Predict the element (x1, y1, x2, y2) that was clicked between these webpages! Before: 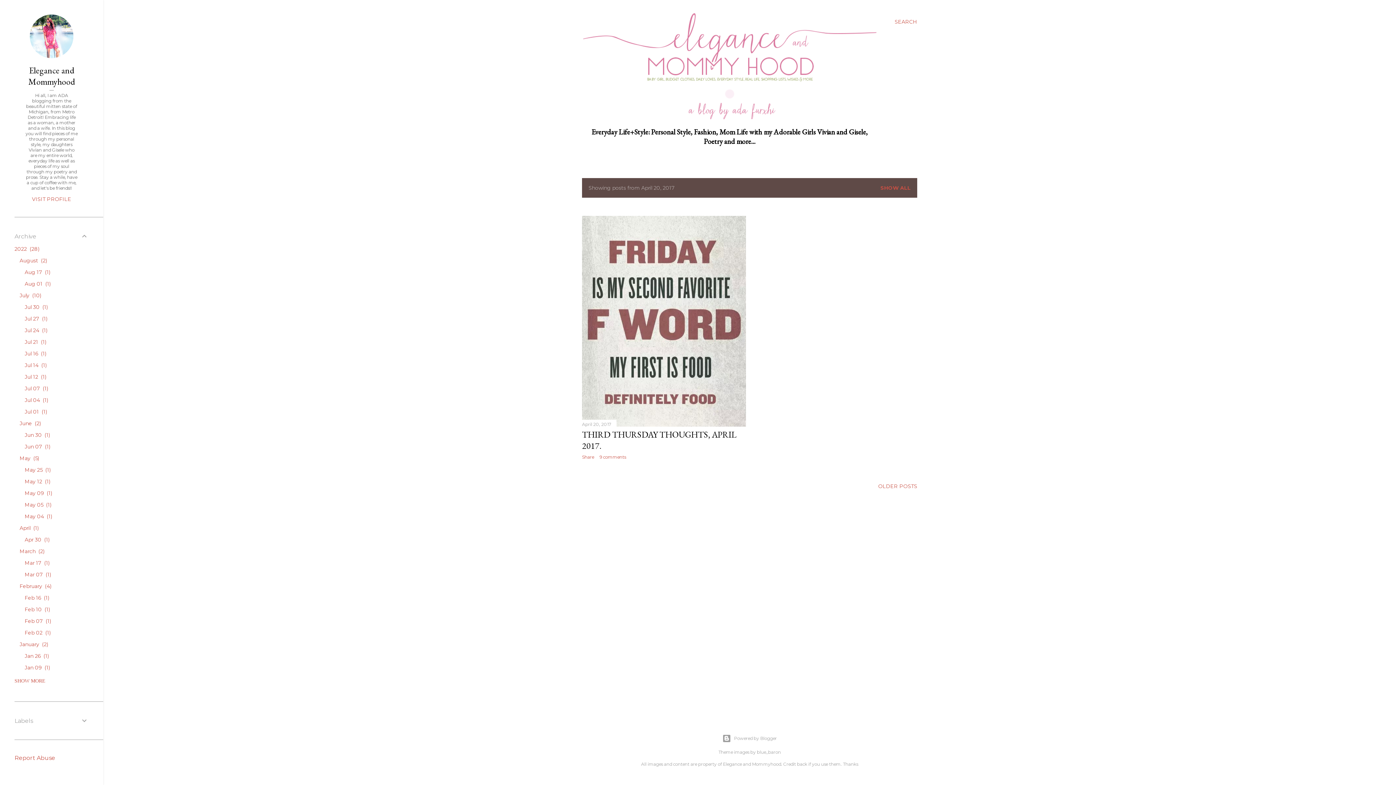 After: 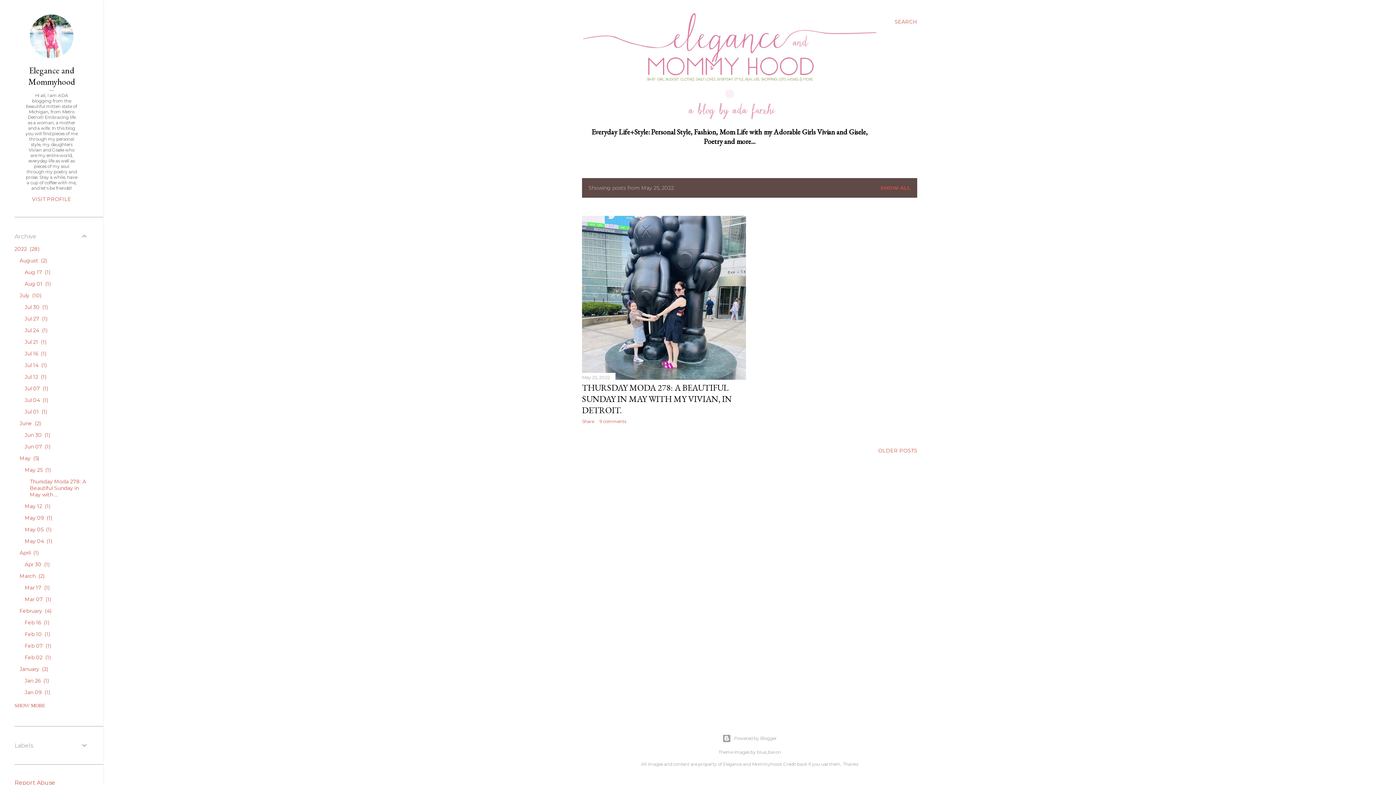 Action: bbox: (24, 466, 50, 473) label: May 25 1